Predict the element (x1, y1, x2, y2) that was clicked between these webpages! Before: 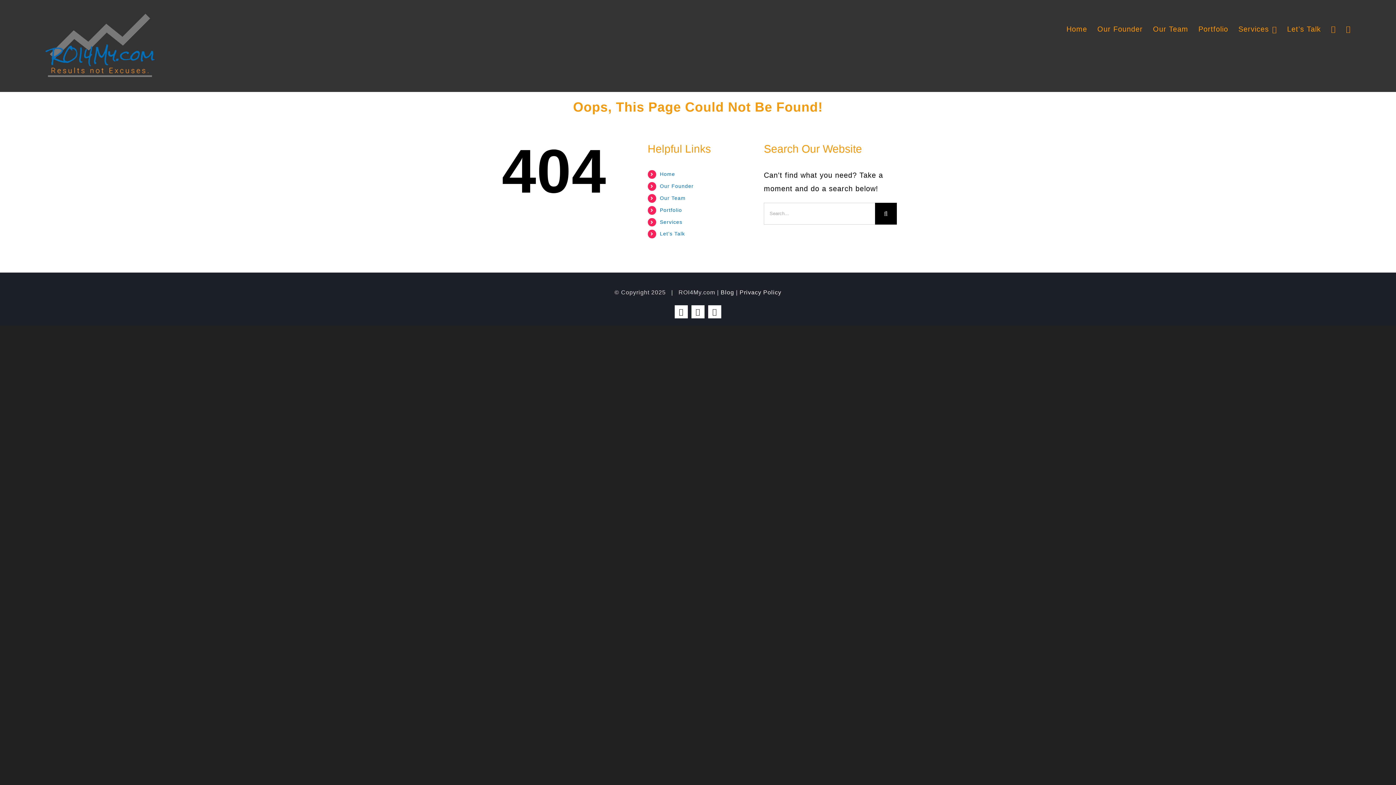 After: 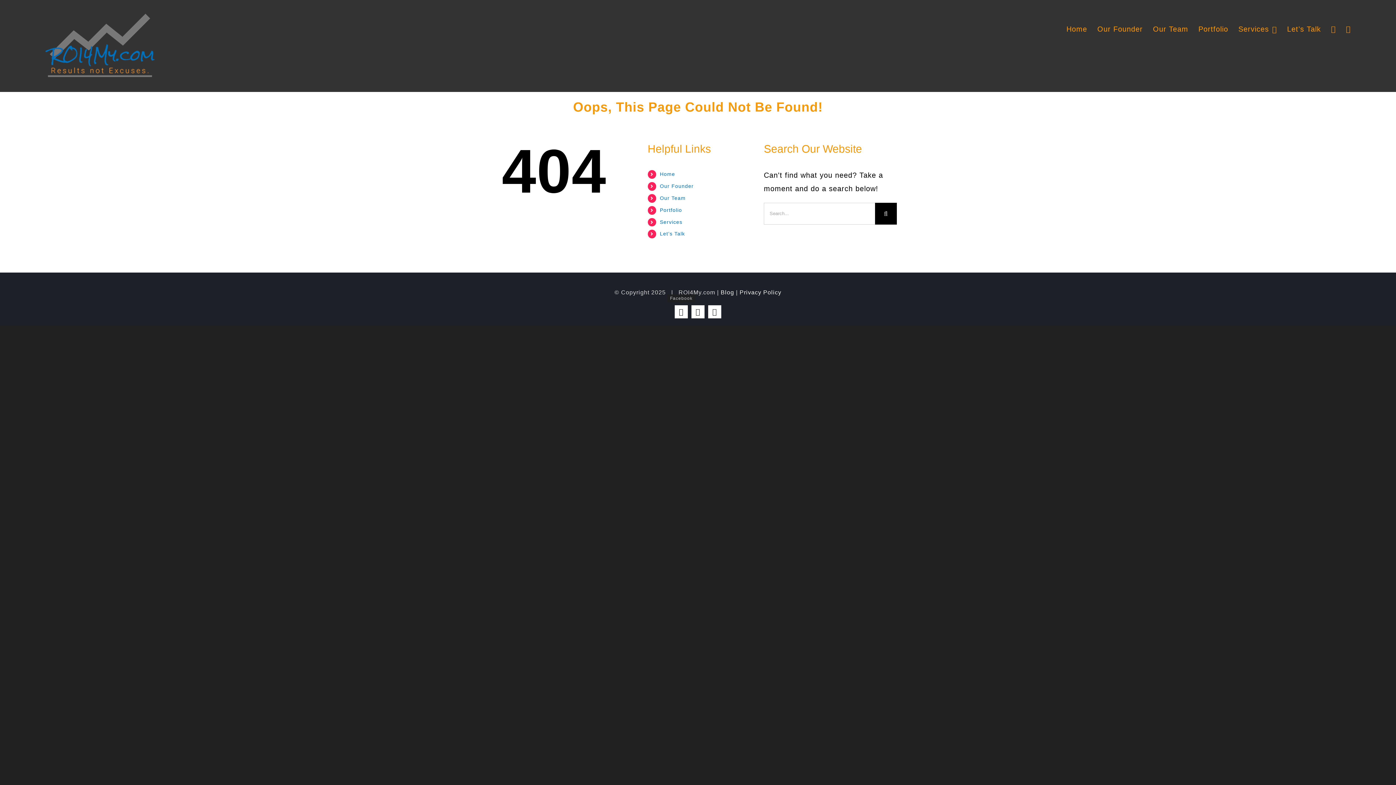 Action: label: Facebook bbox: (674, 305, 688, 318)